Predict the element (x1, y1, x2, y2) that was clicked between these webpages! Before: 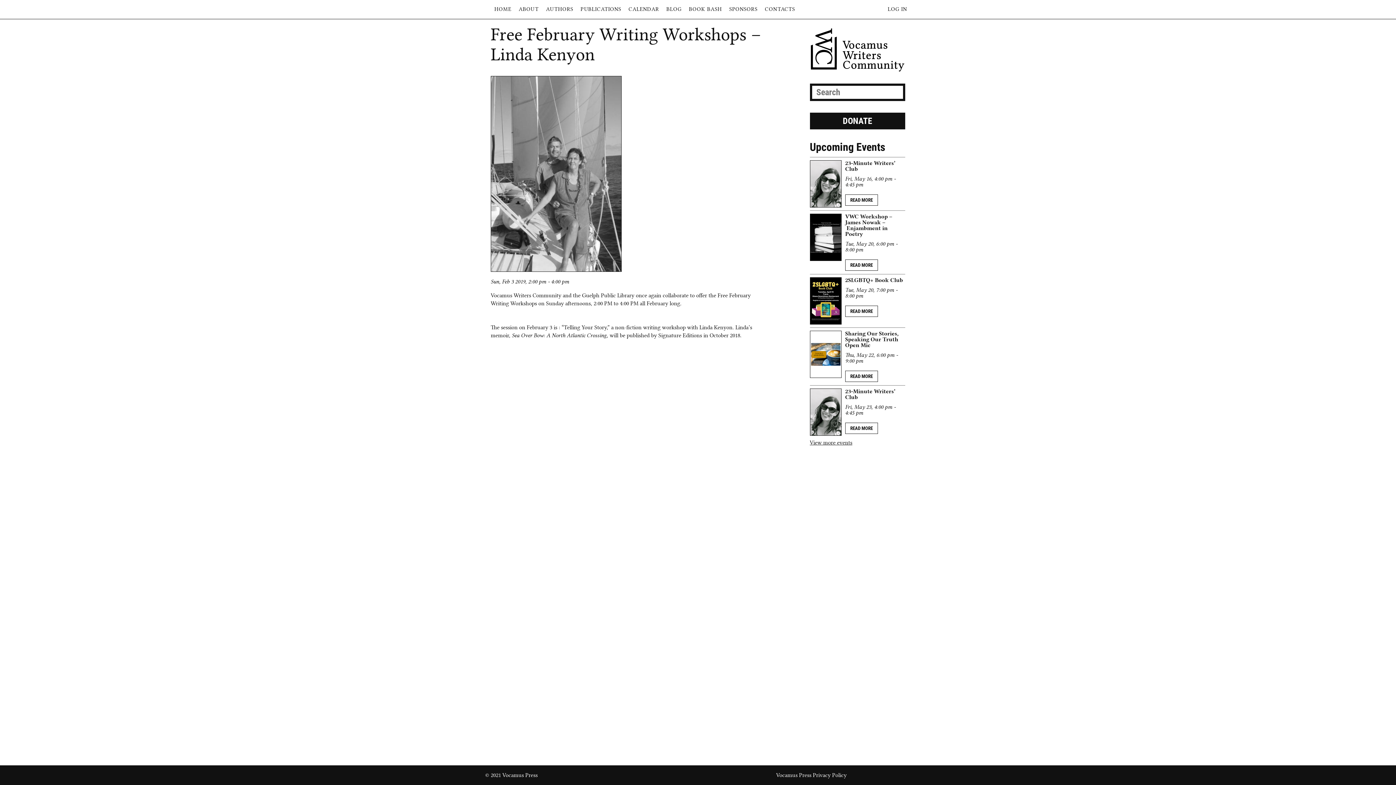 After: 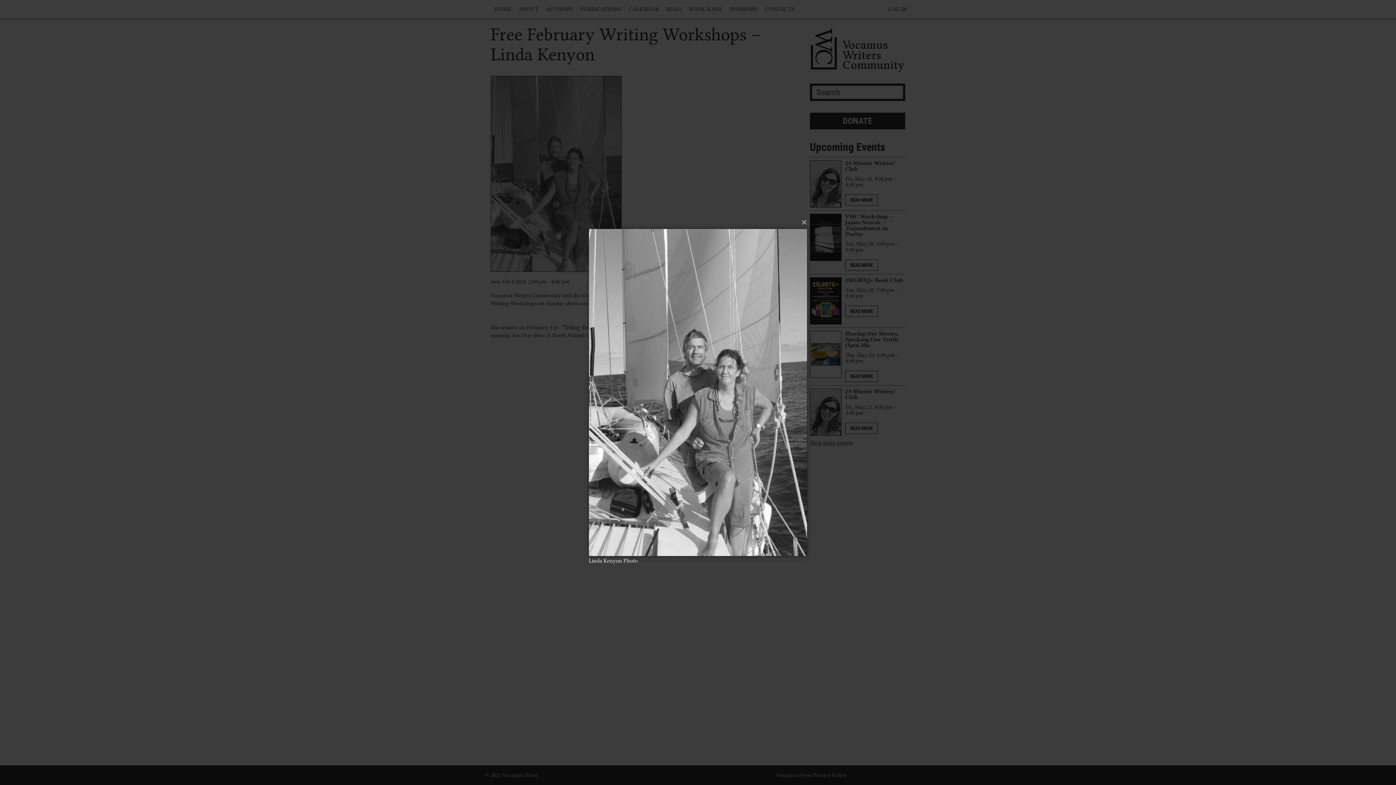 Action: bbox: (490, 76, 621, 272)